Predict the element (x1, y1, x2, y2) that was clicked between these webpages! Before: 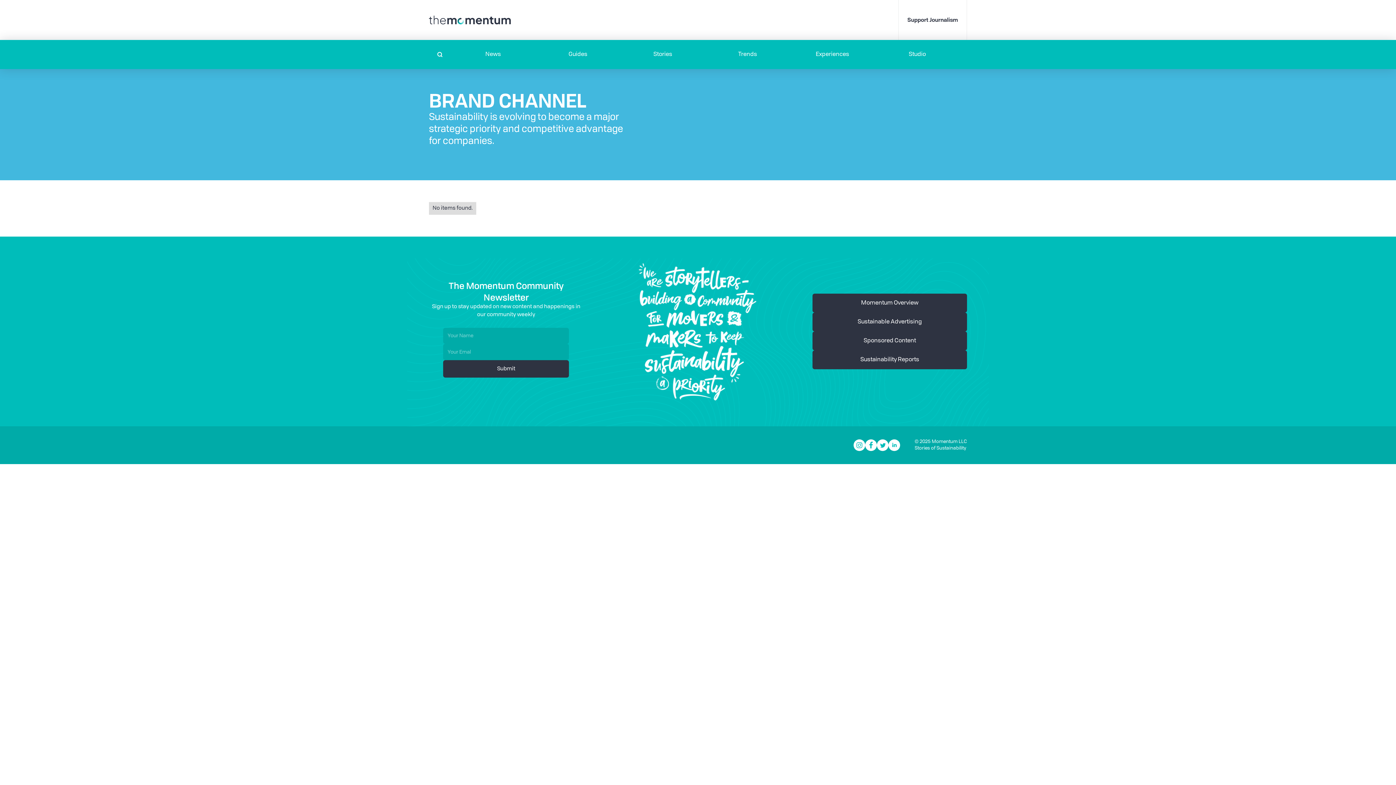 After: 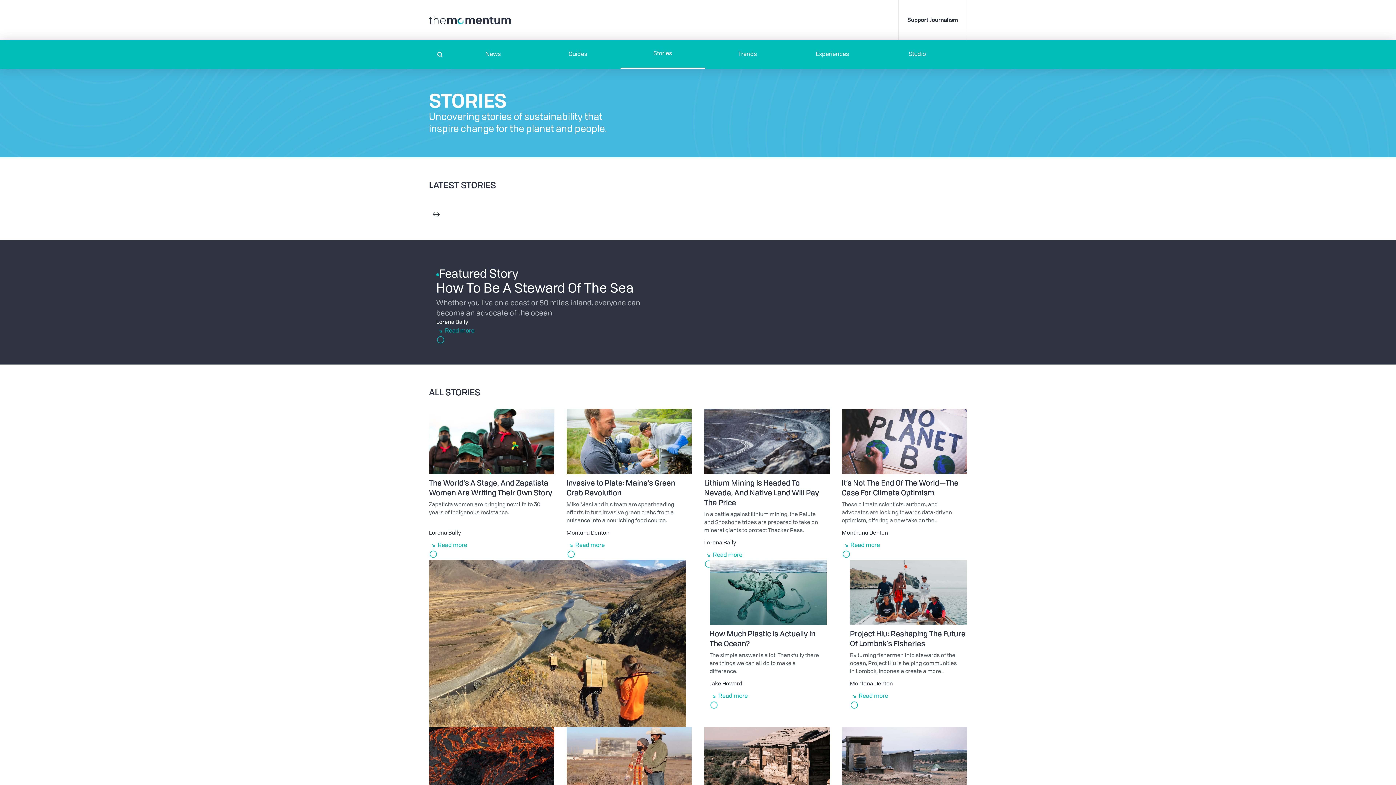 Action: bbox: (620, 39, 705, 69) label: Stories